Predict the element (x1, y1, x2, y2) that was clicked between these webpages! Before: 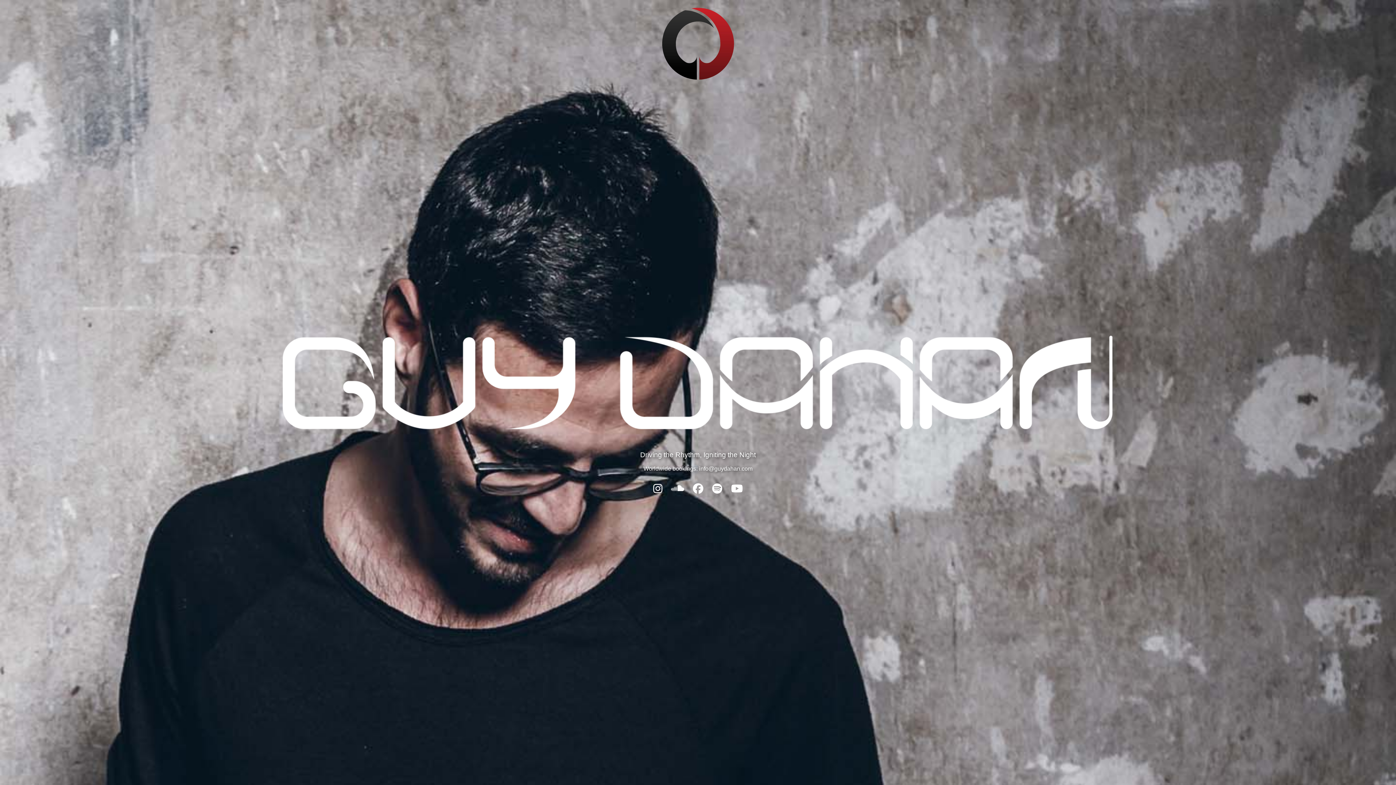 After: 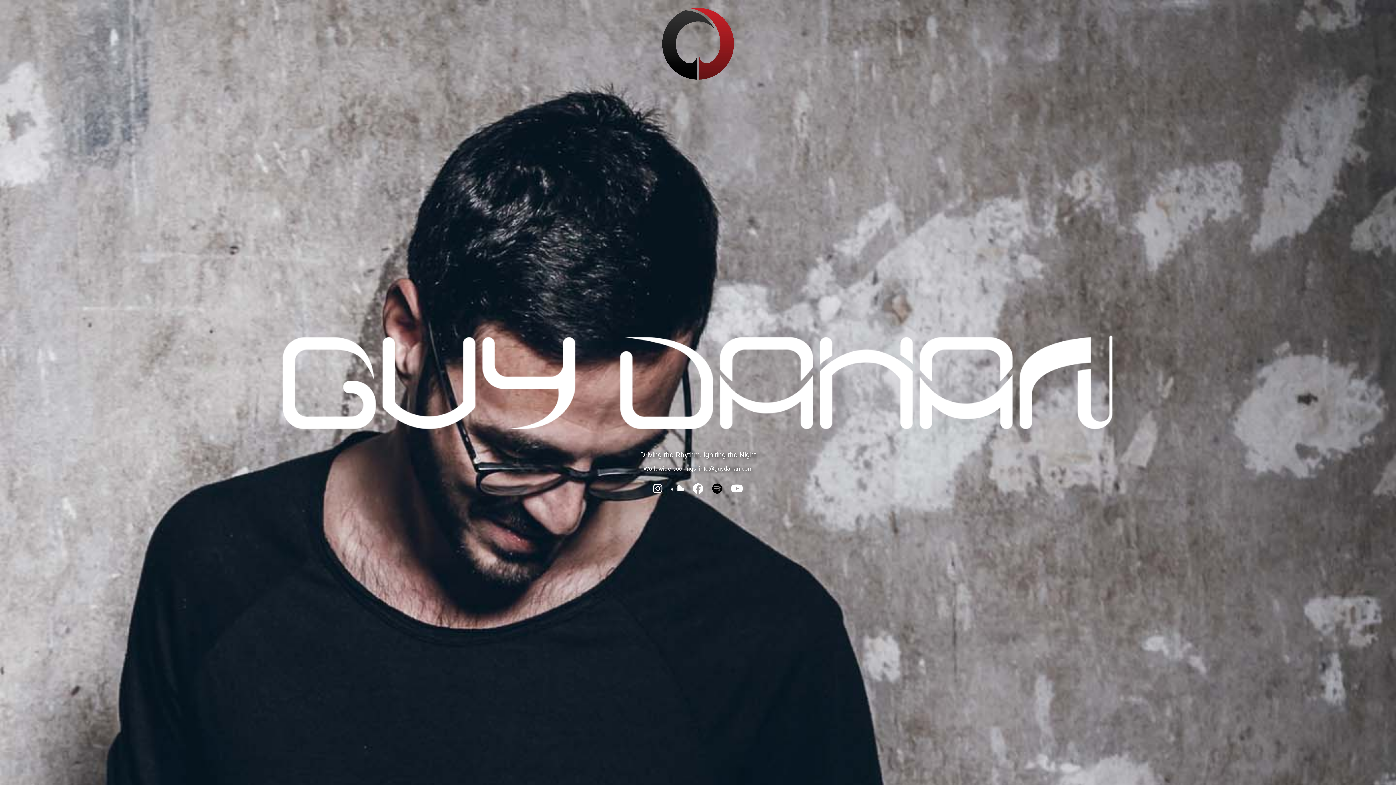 Action: label: Spotify bbox: (712, 483, 722, 495)